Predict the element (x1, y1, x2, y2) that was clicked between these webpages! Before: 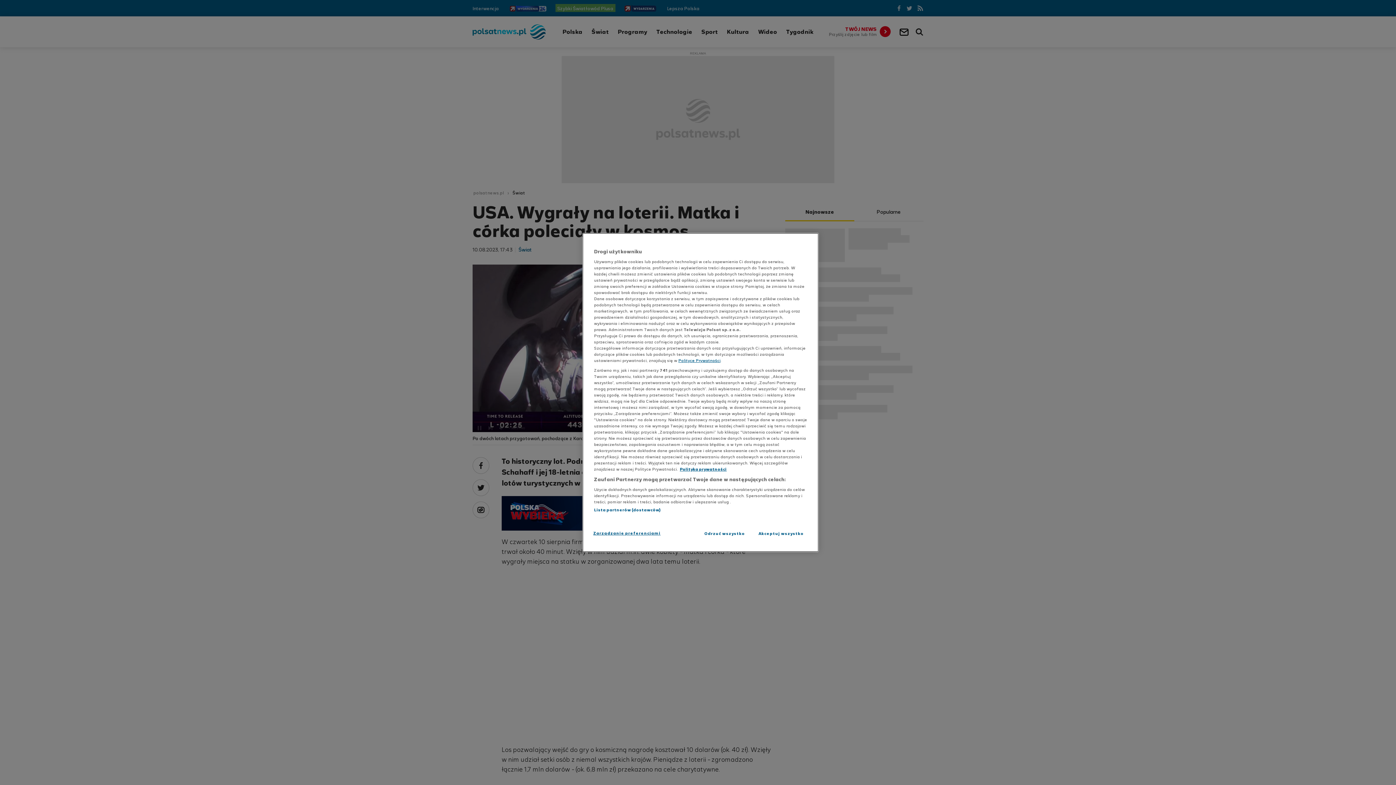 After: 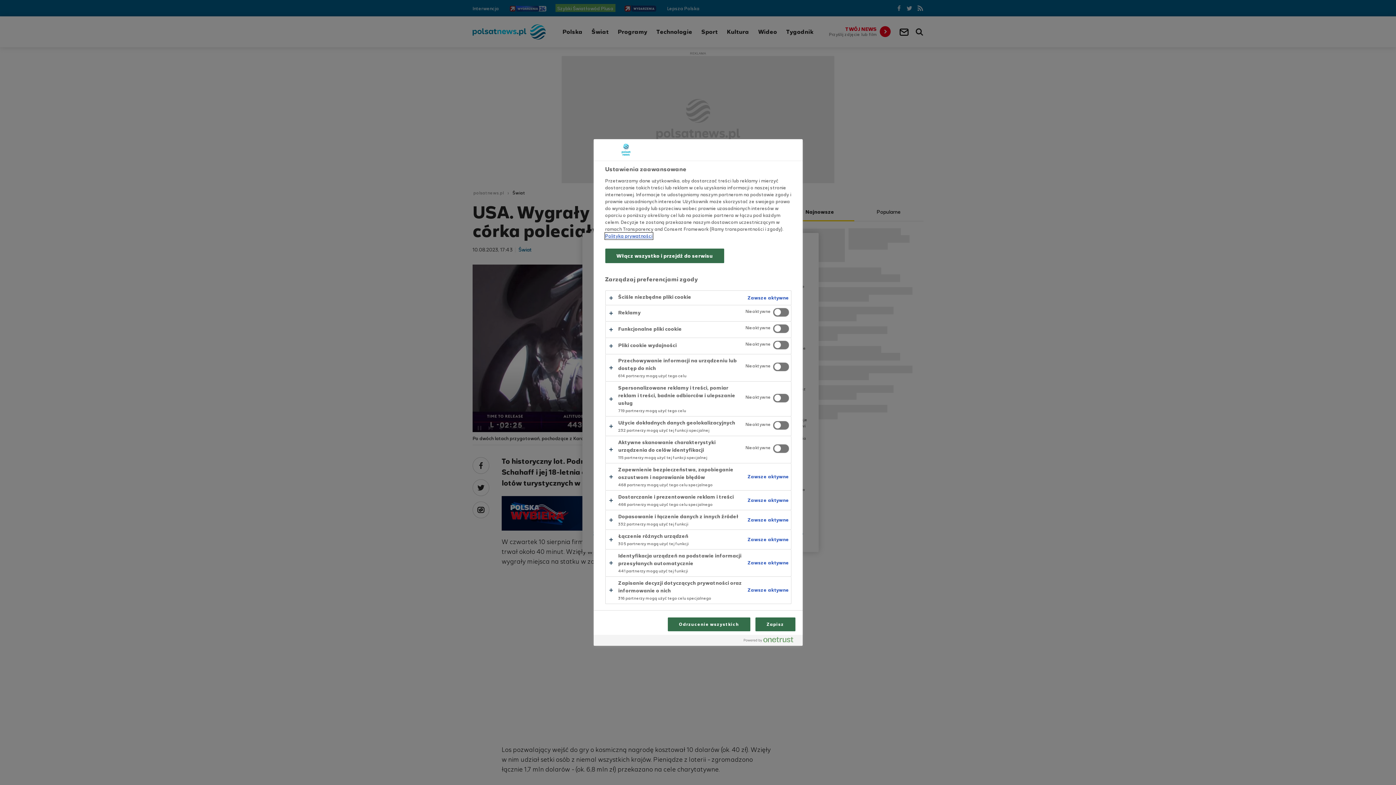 Action: label: Zarządzanie preferencjami bbox: (593, 526, 660, 540)